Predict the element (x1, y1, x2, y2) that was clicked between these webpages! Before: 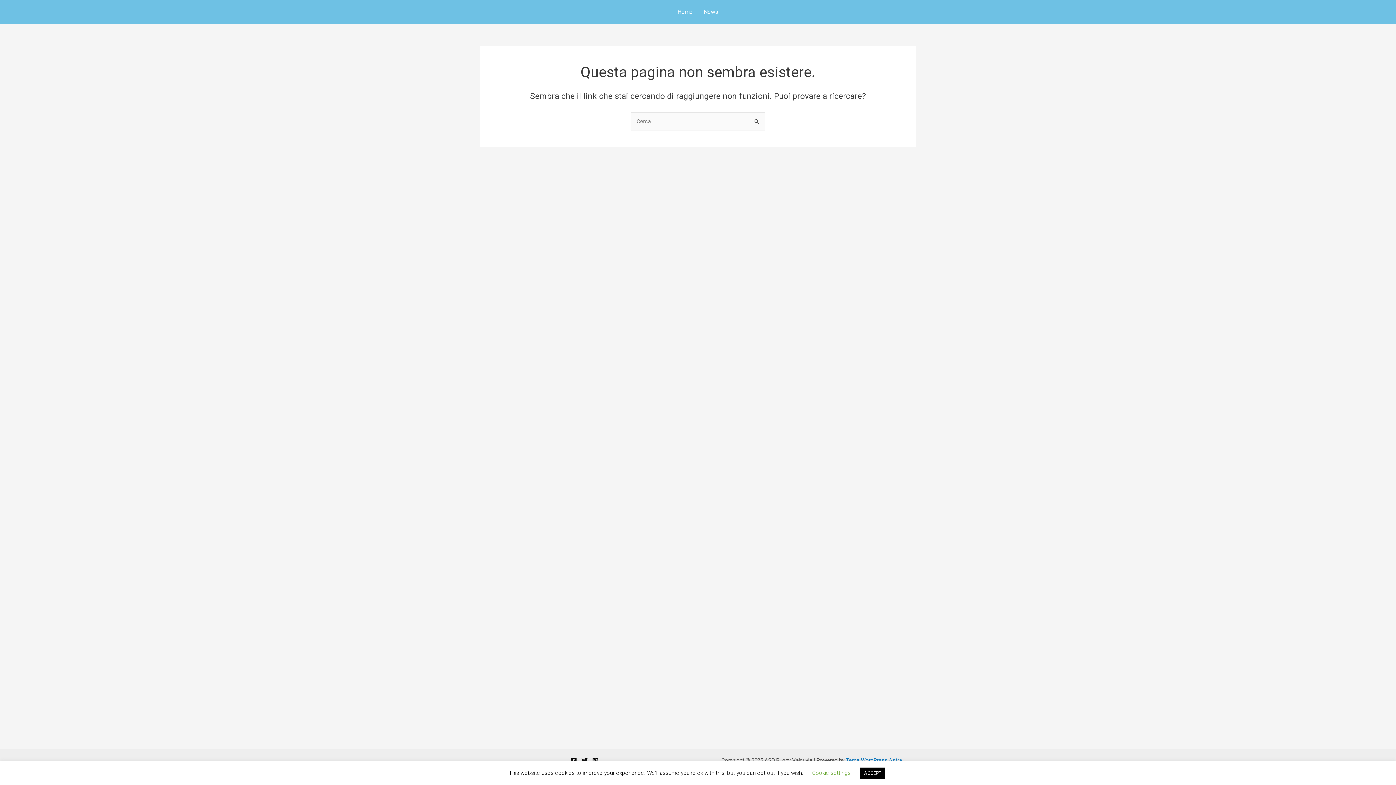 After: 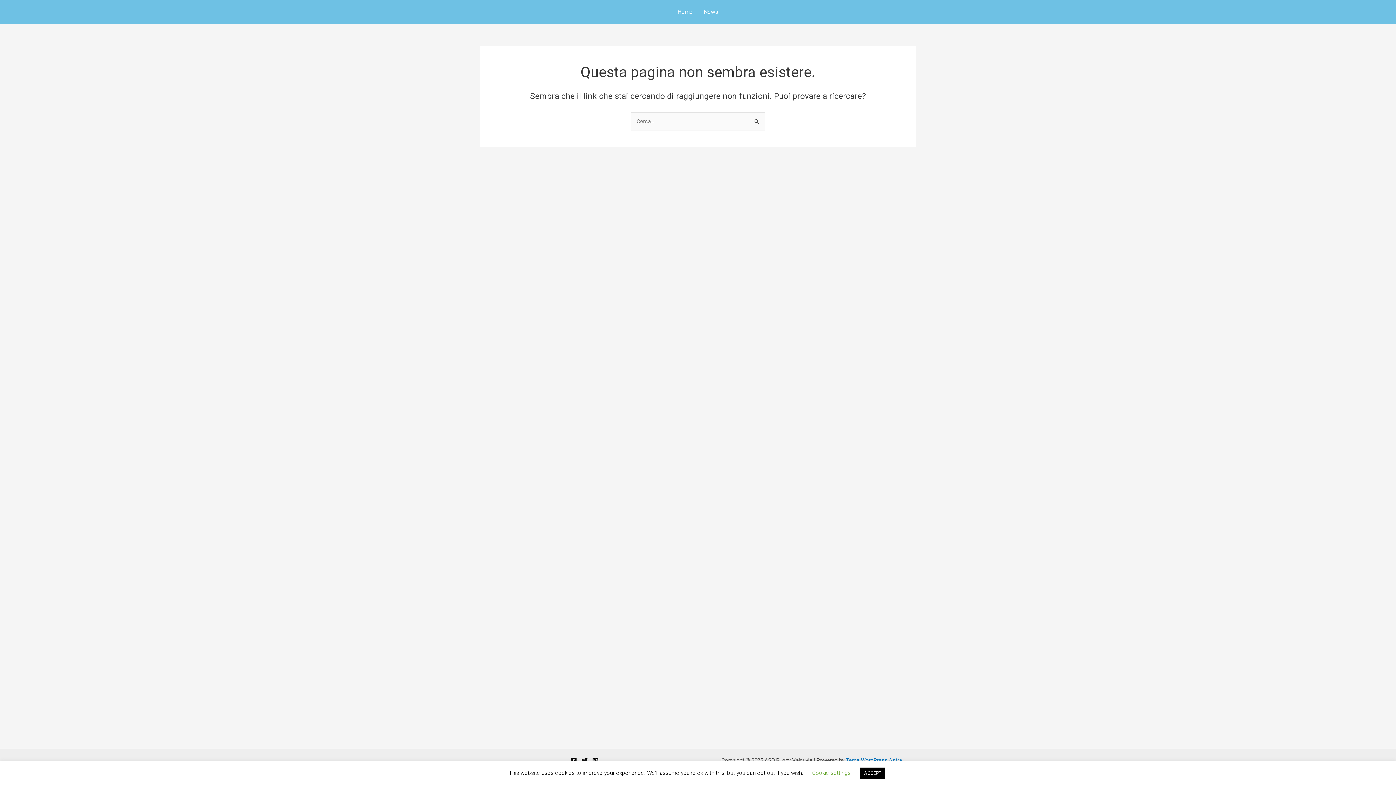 Action: label: Facebook bbox: (570, 757, 576, 764)